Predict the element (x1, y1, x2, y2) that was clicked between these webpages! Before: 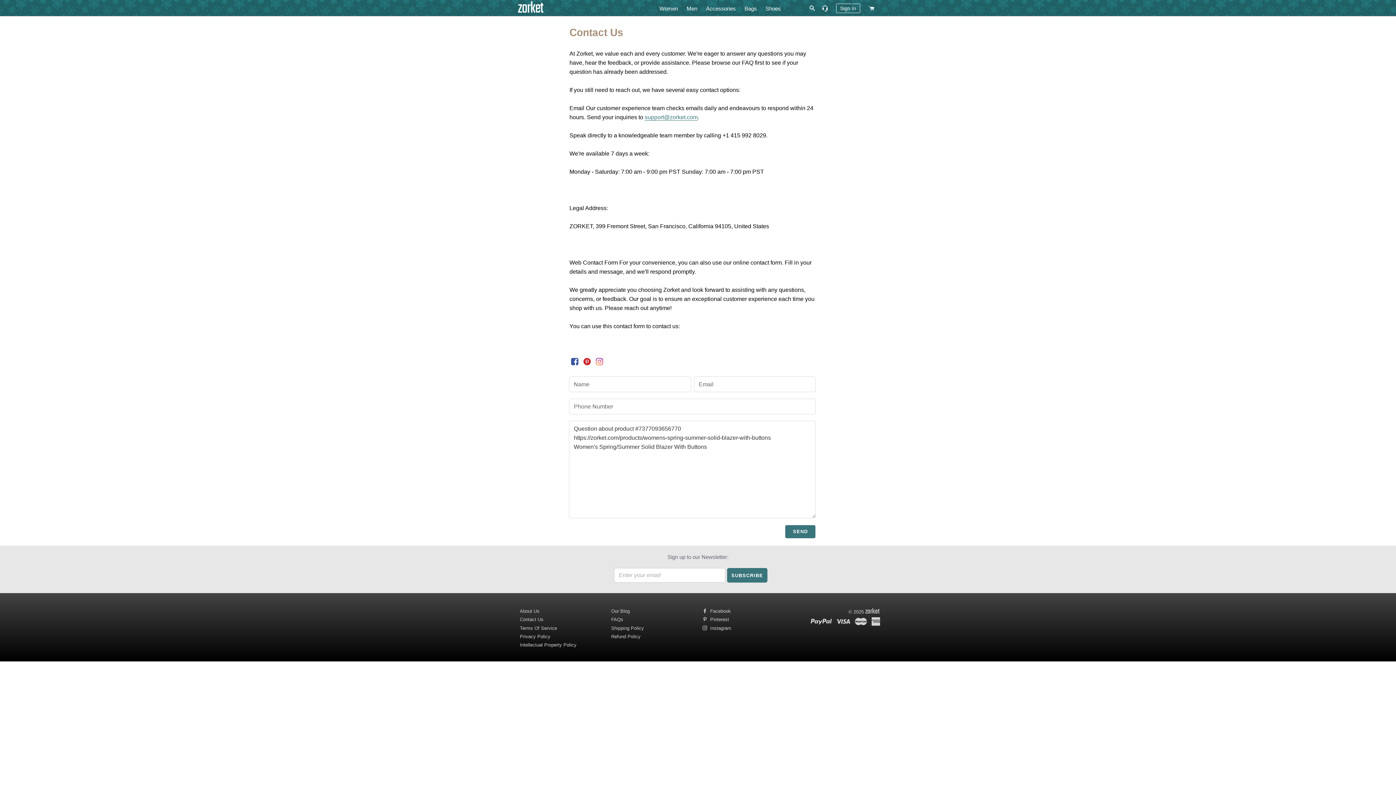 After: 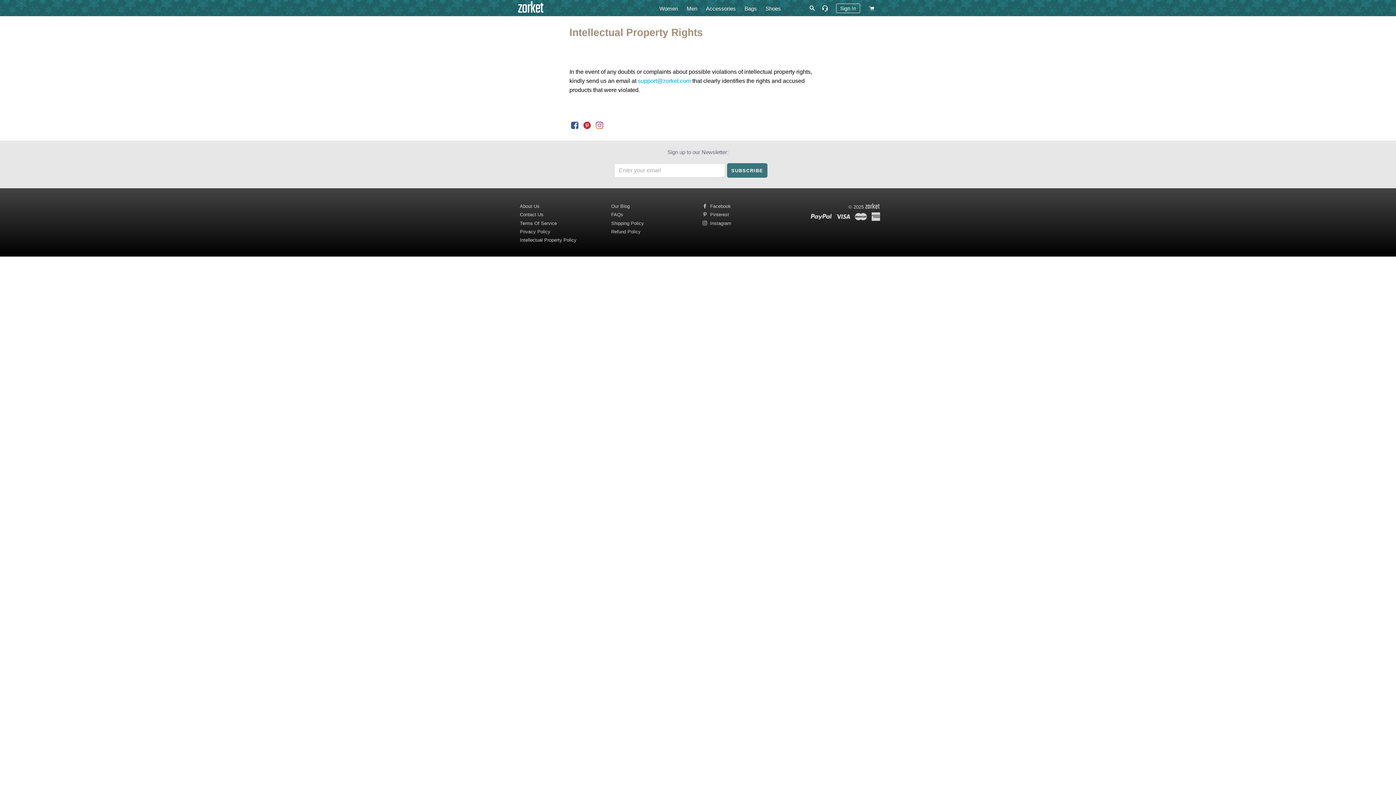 Action: label: Intellectual Property Policy bbox: (520, 642, 576, 648)